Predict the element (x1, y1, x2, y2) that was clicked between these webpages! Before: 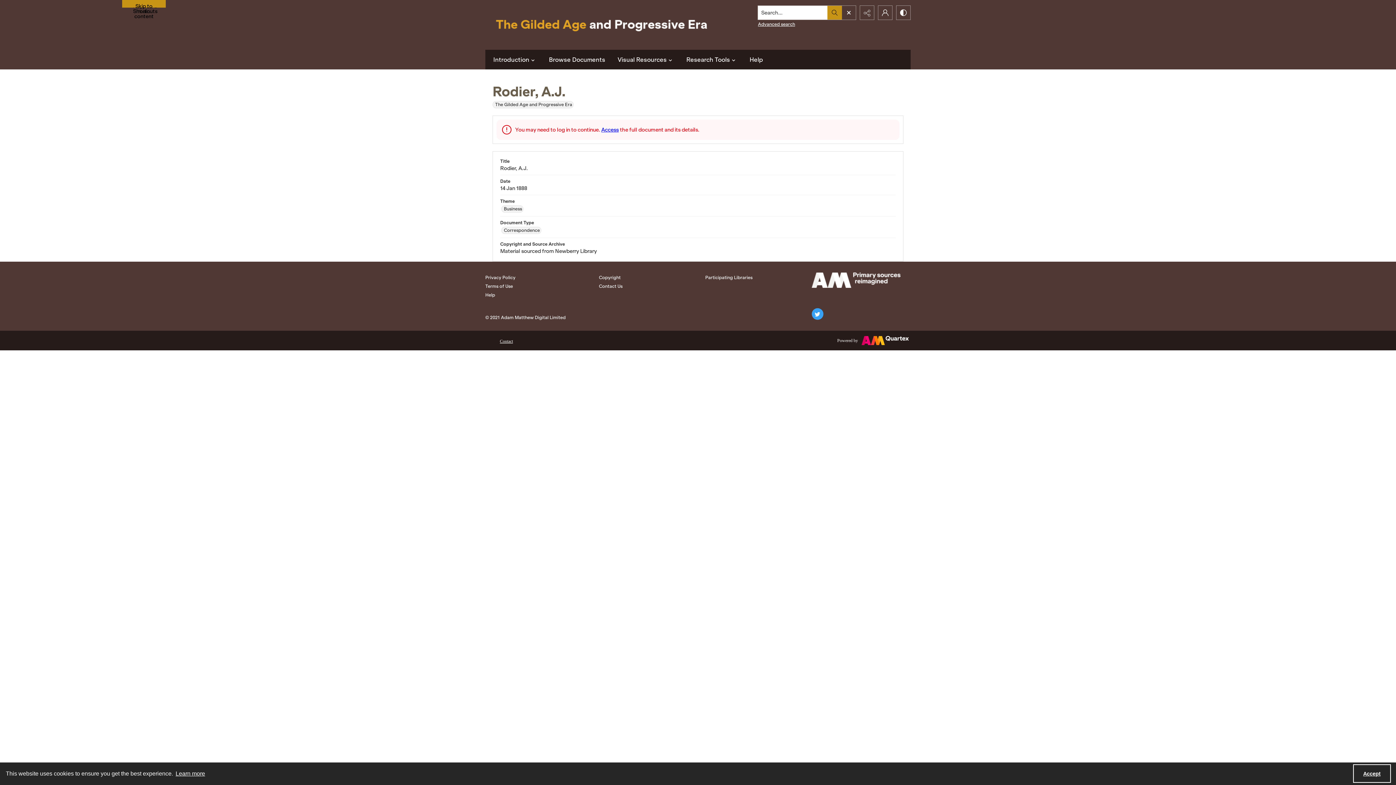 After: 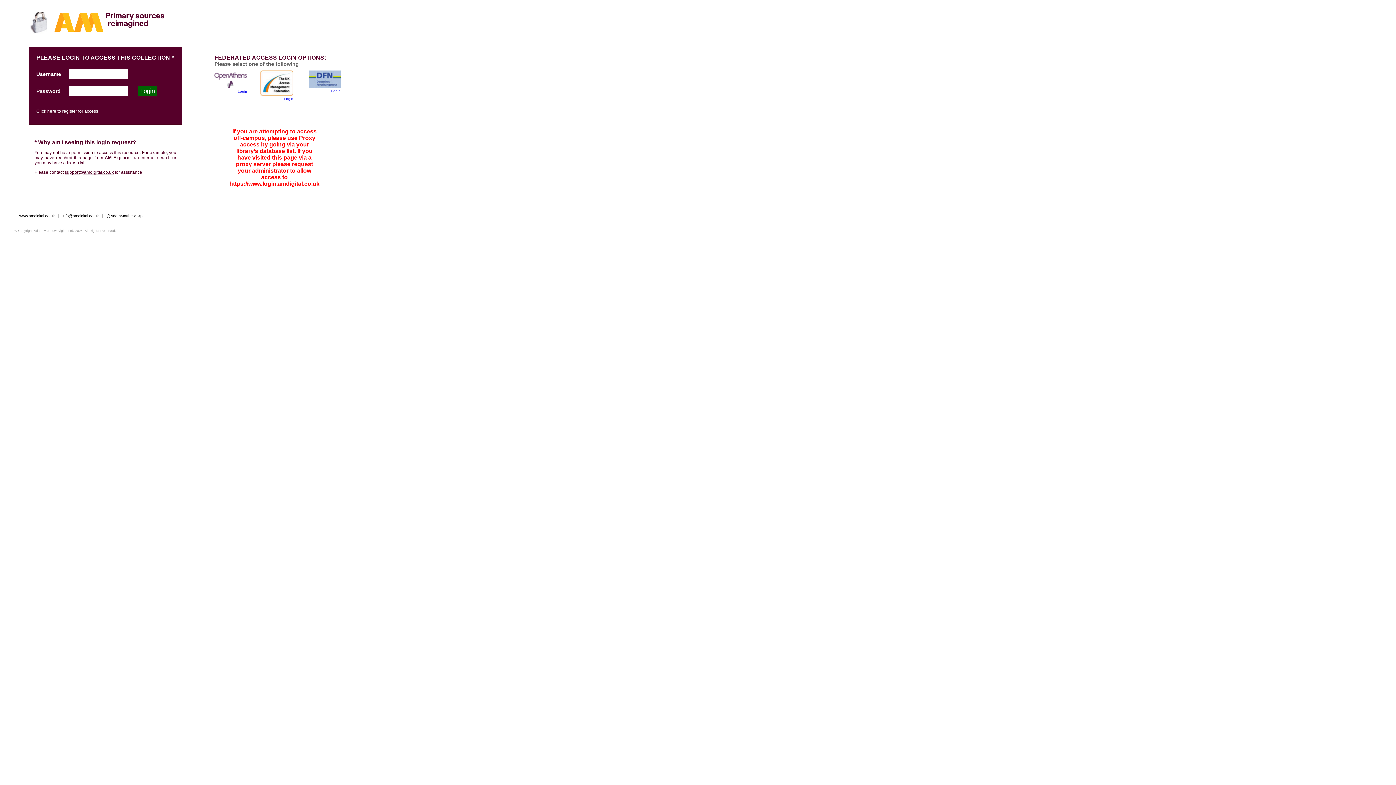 Action: bbox: (601, 126, 618, 132) label: Access